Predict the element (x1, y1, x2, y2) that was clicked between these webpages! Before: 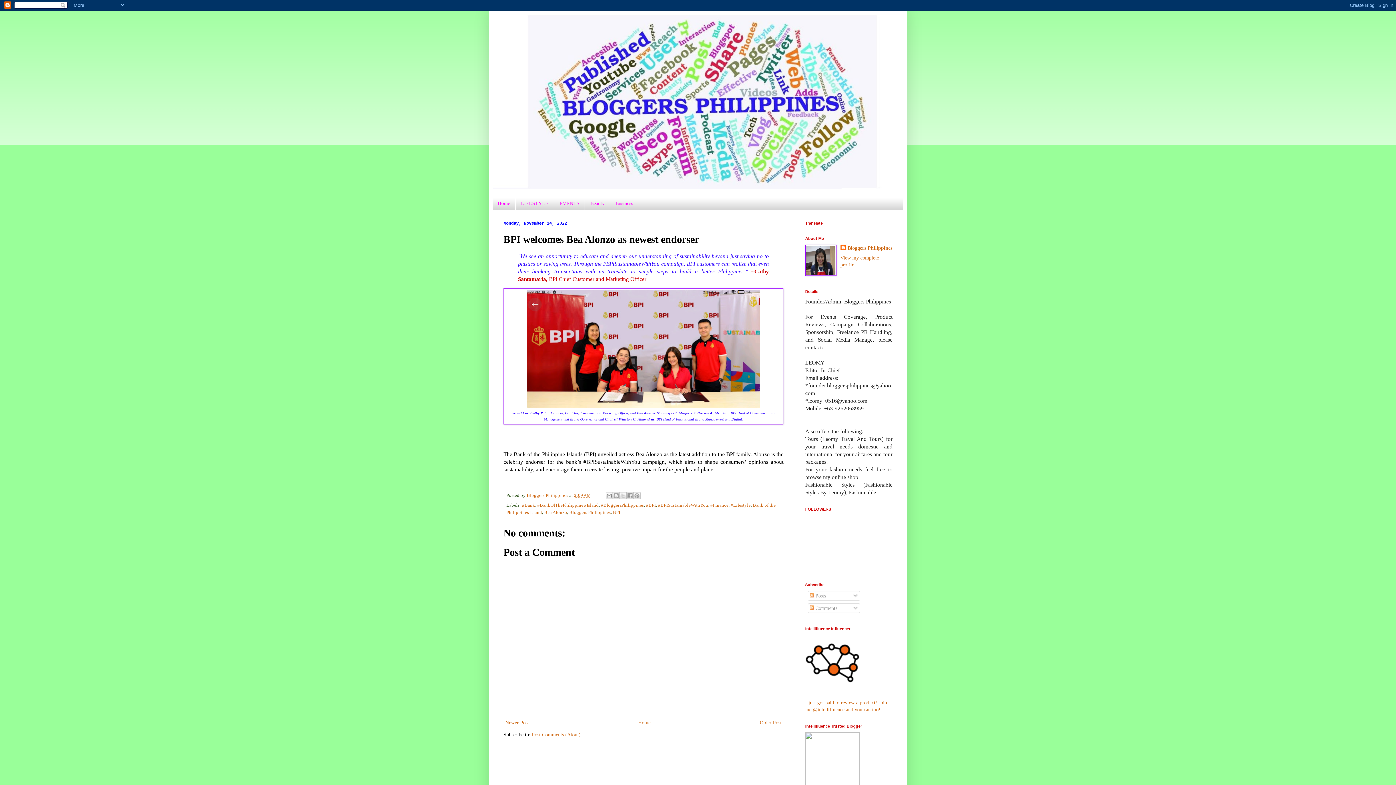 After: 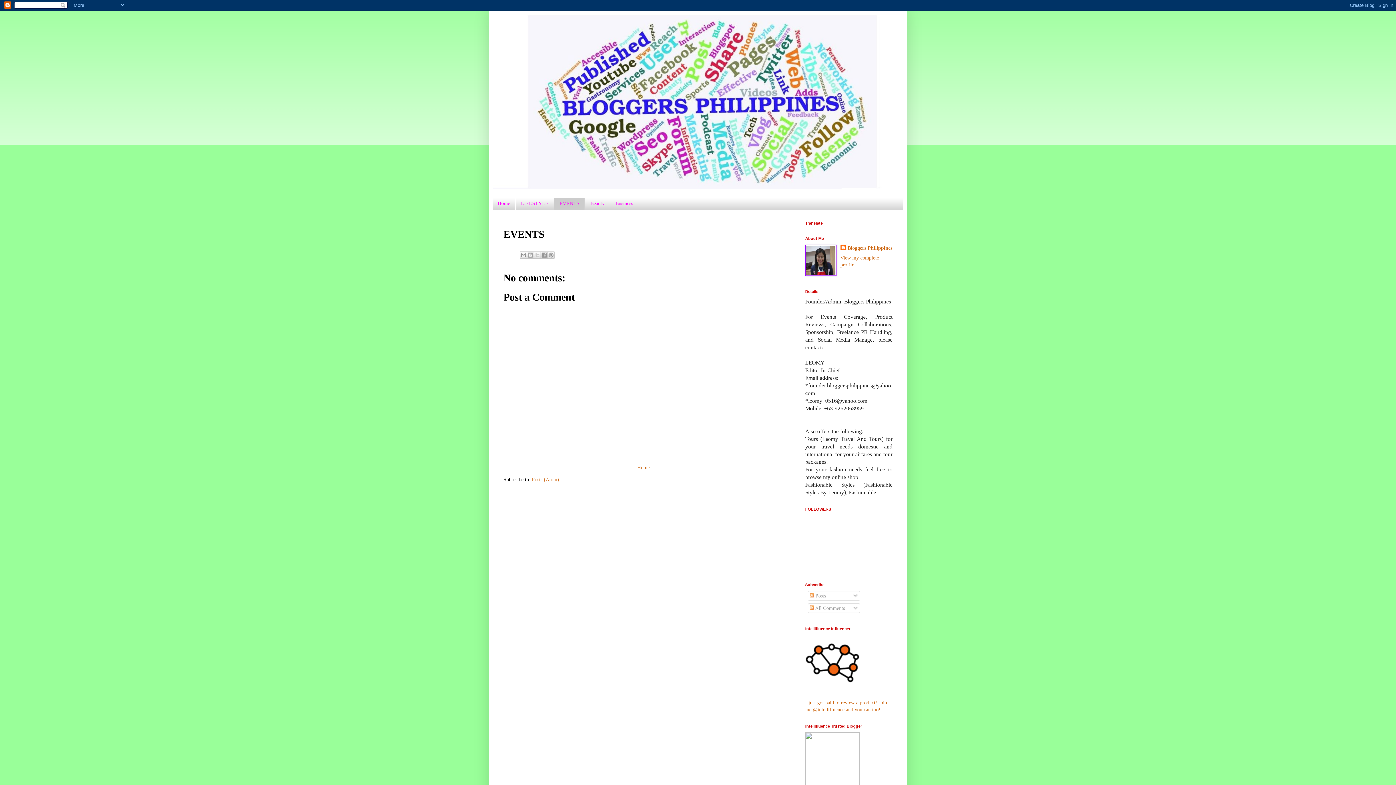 Action: bbox: (554, 197, 585, 209) label: EVENTS